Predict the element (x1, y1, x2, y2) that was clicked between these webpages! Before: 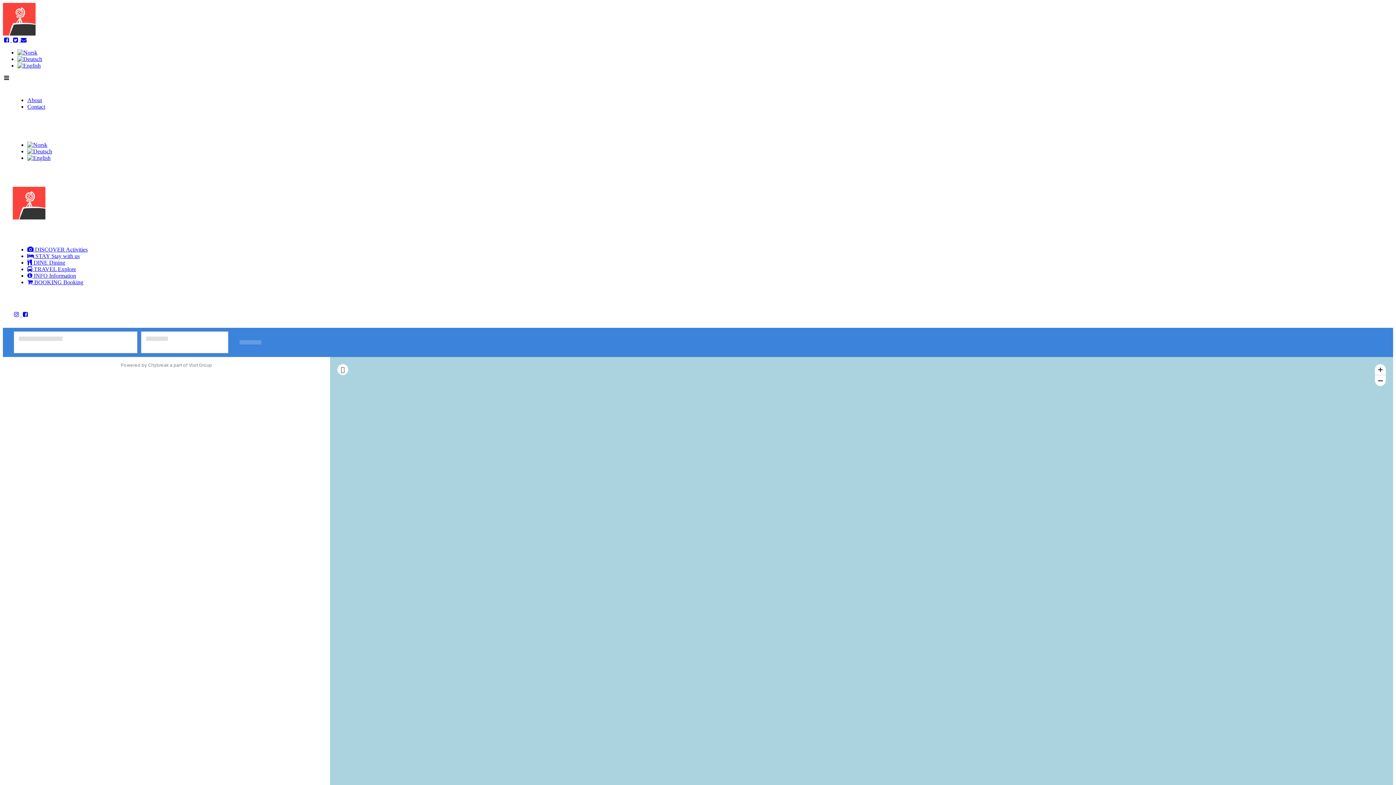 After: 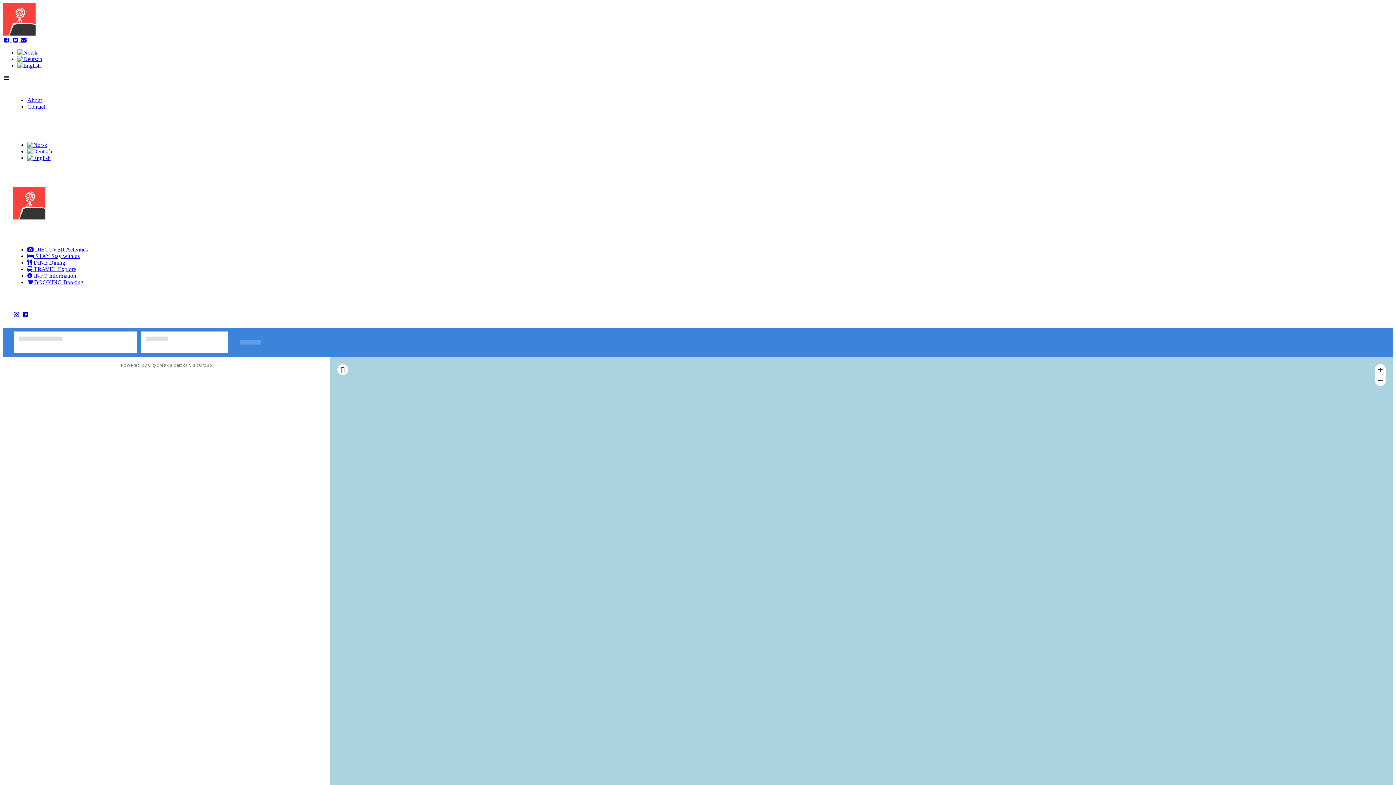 Action: bbox: (20, 37, 26, 43)